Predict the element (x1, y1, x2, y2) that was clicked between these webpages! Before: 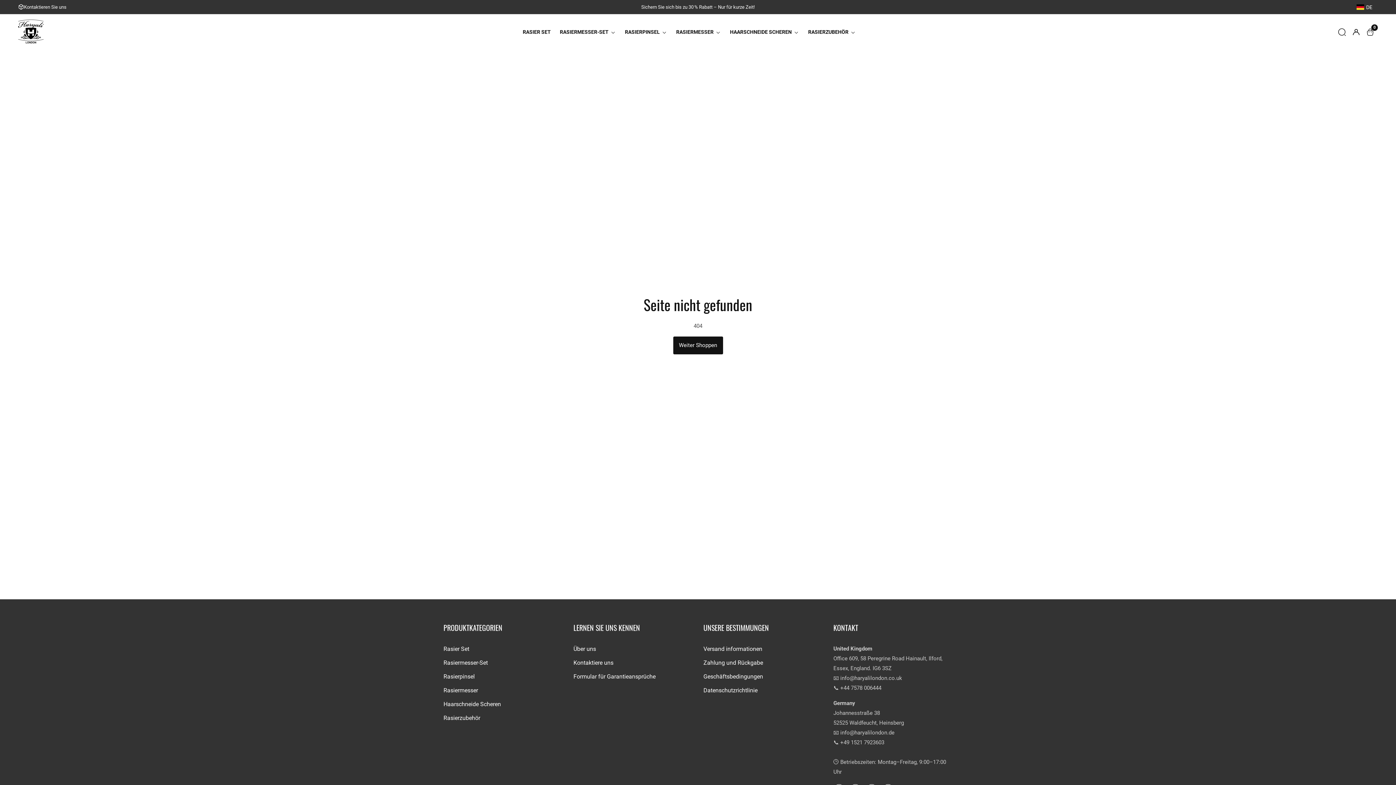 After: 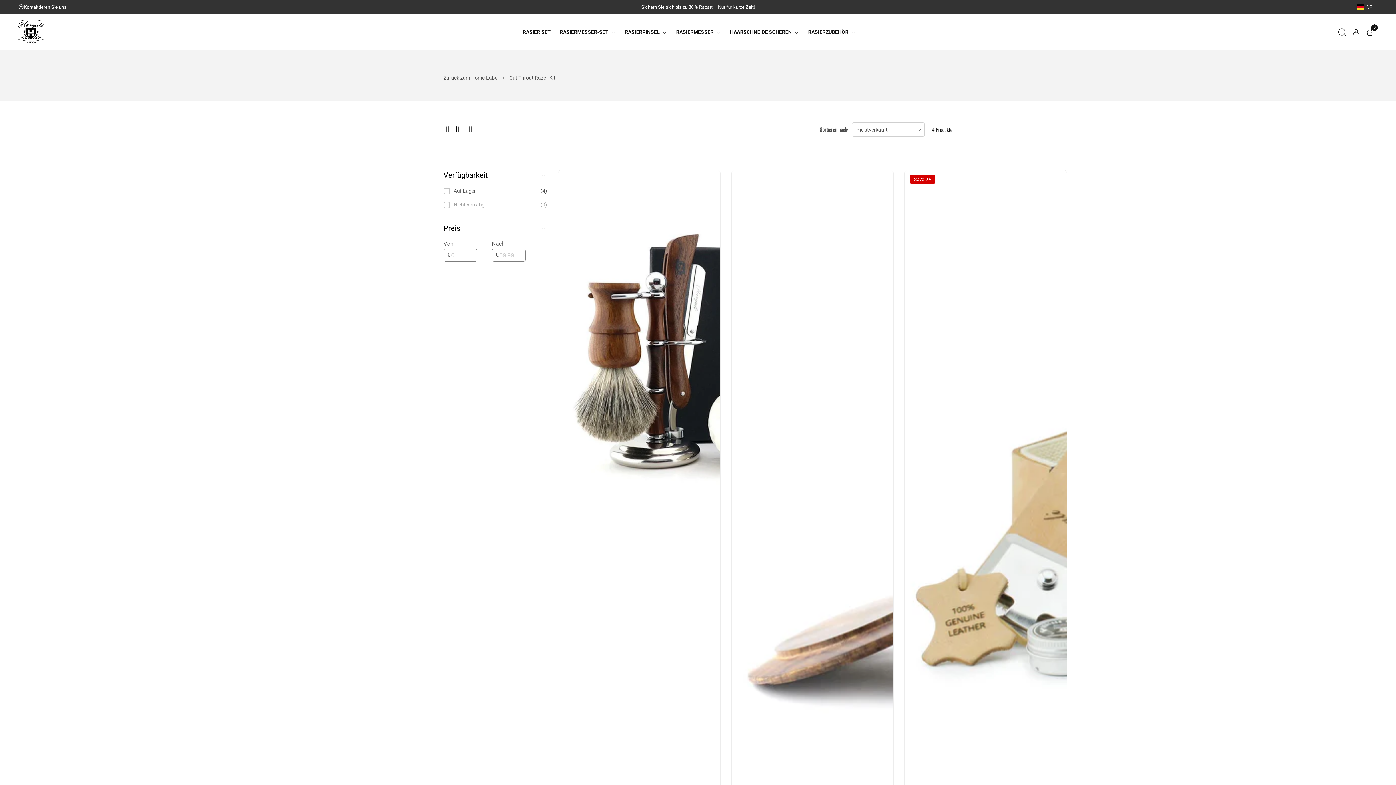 Action: bbox: (560, 25, 616, 38) label: RASIERMESSER-SET 